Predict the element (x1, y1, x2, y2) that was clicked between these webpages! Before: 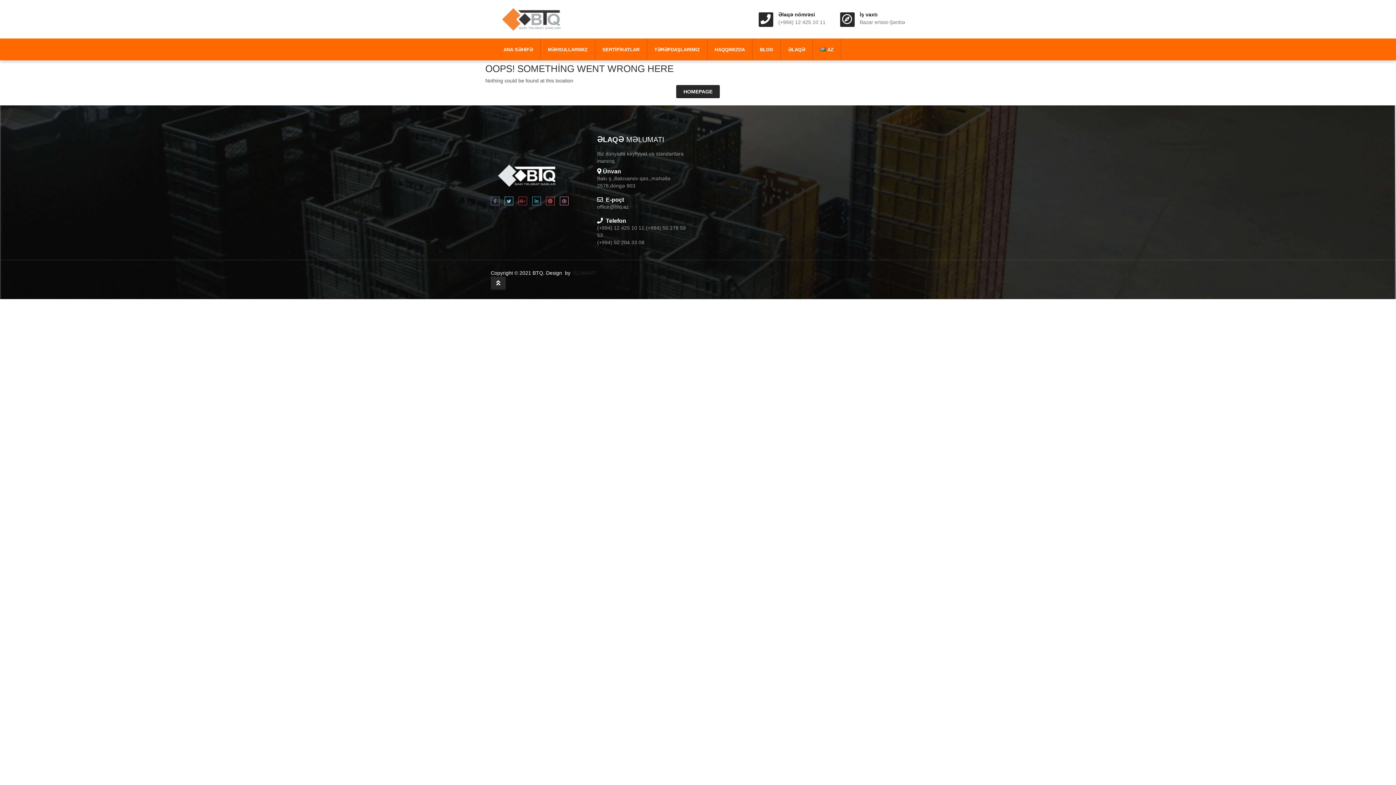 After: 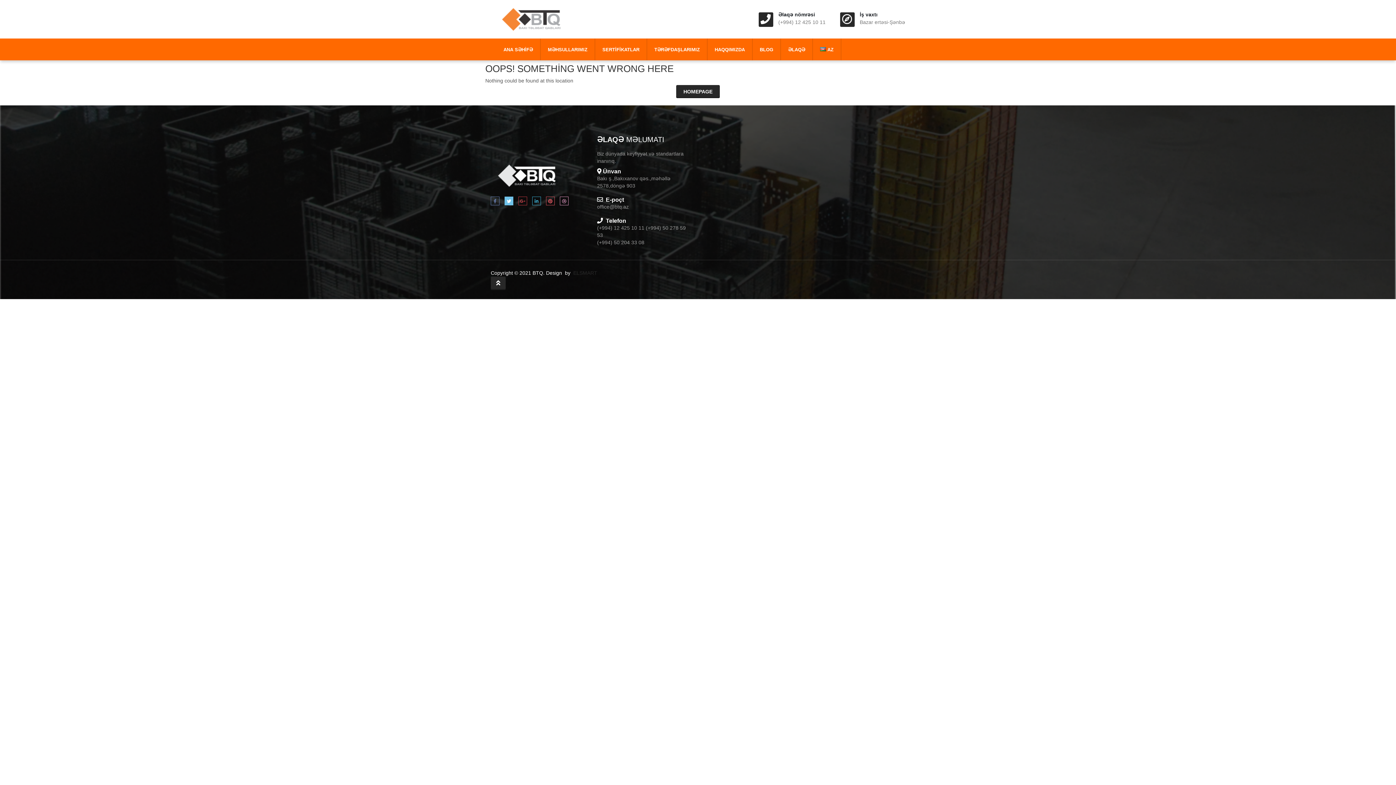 Action: bbox: (504, 198, 513, 204)